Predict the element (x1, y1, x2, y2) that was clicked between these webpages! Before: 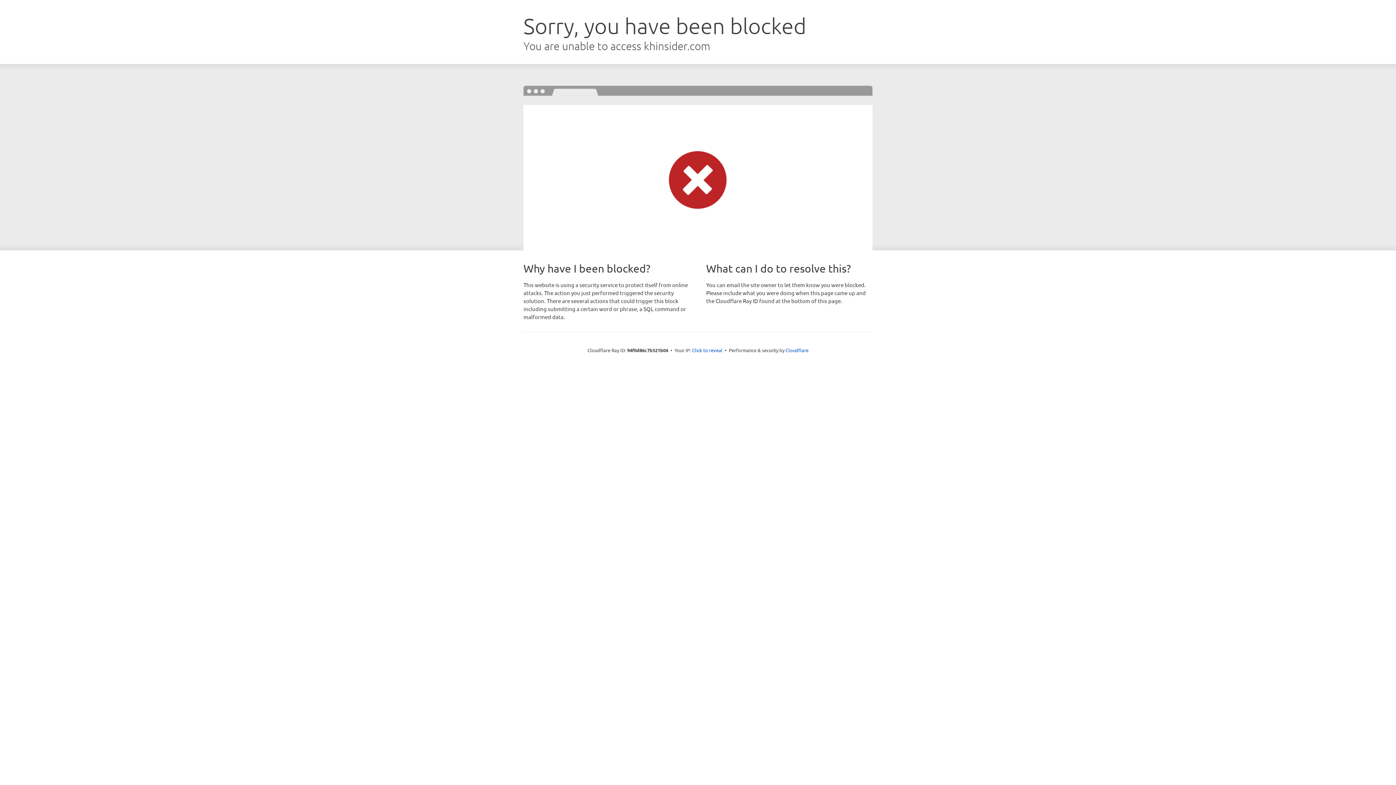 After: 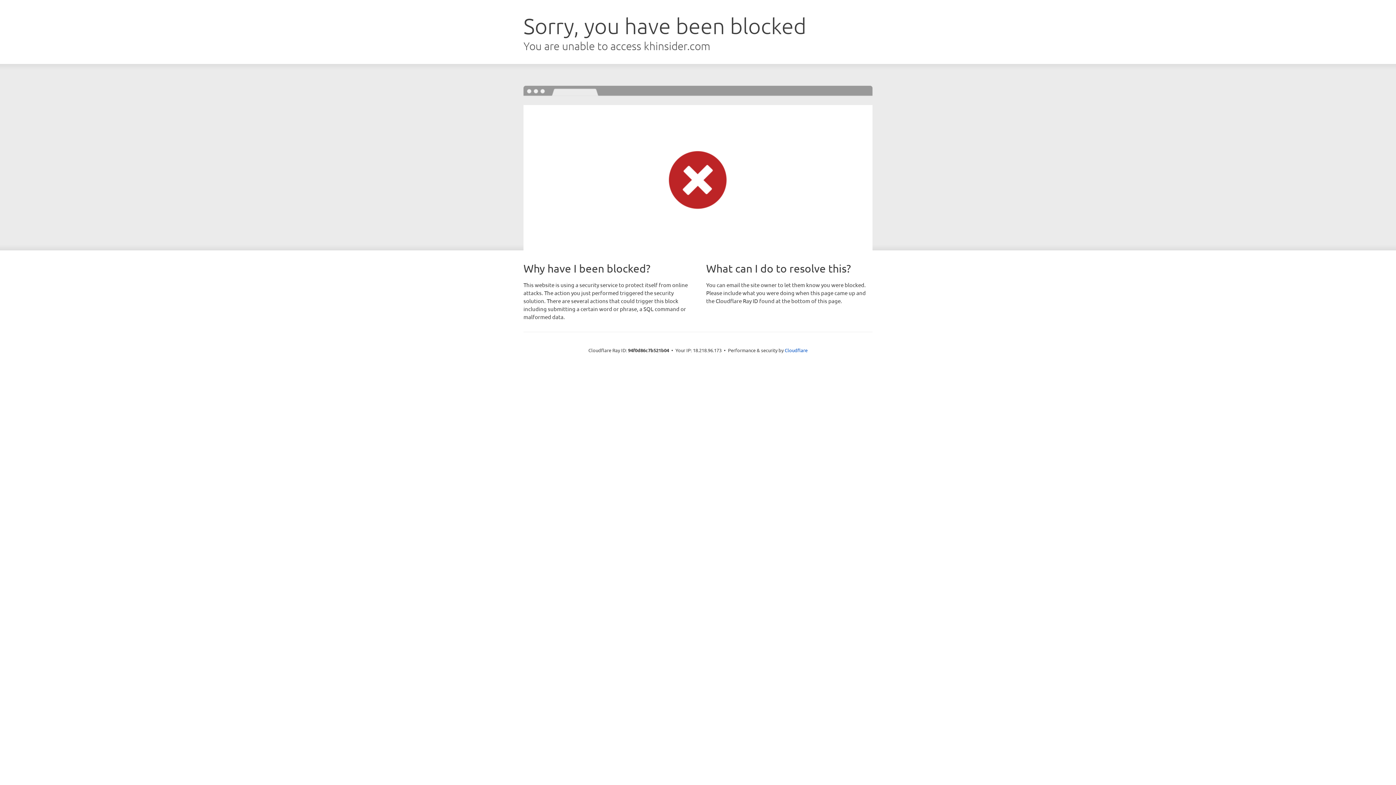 Action: label: Click to reveal bbox: (692, 346, 722, 353)